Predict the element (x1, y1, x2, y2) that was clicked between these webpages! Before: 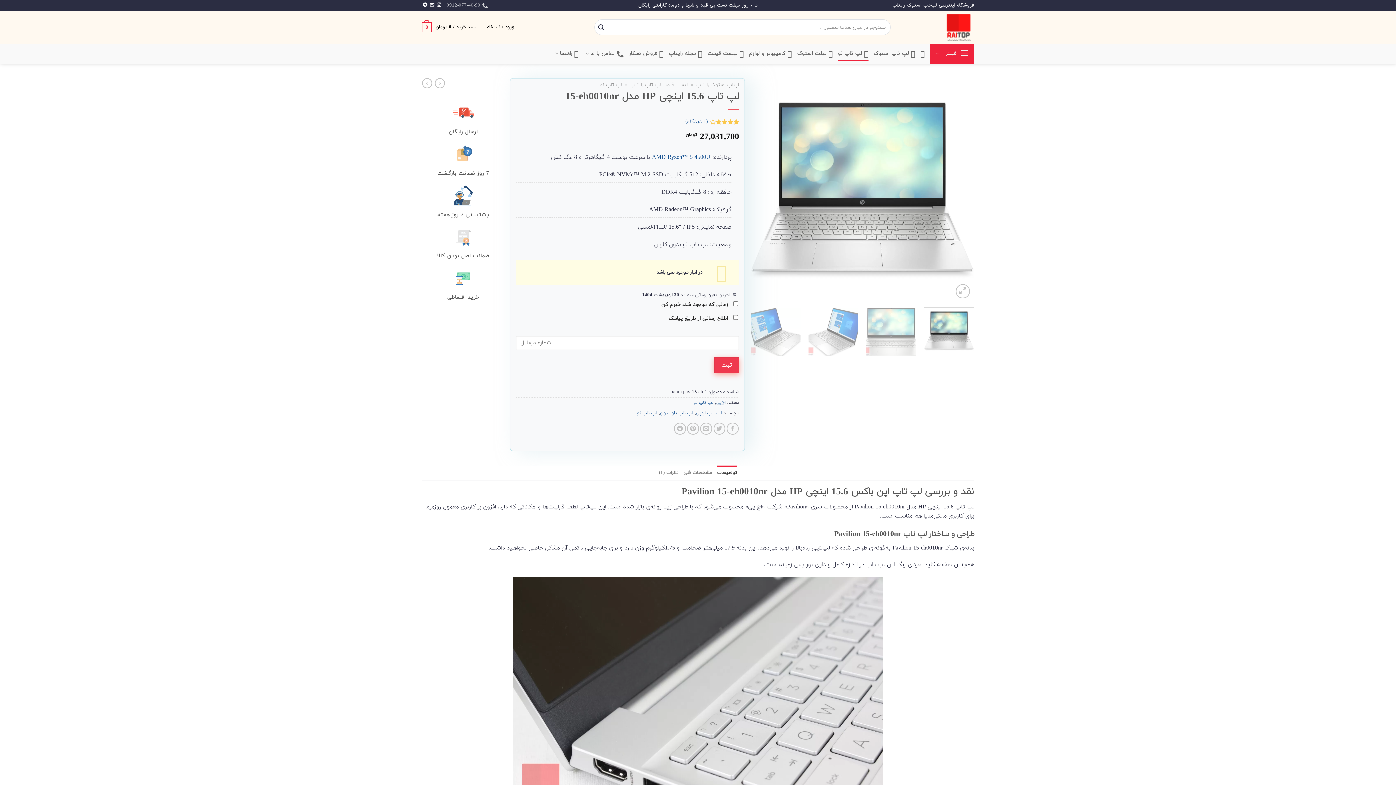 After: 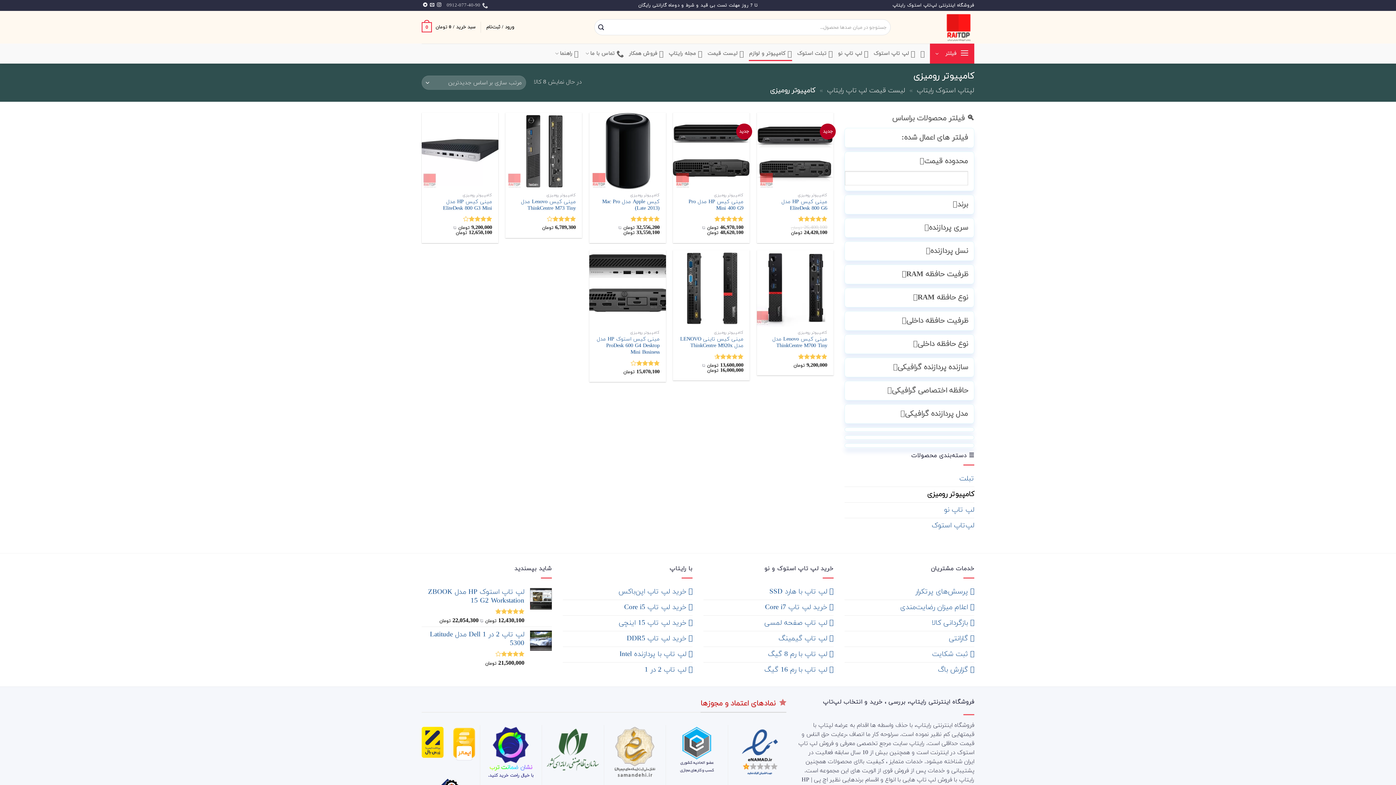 Action: bbox: (749, 46, 792, 60) label: ‌ کامپیوتر و لوازم